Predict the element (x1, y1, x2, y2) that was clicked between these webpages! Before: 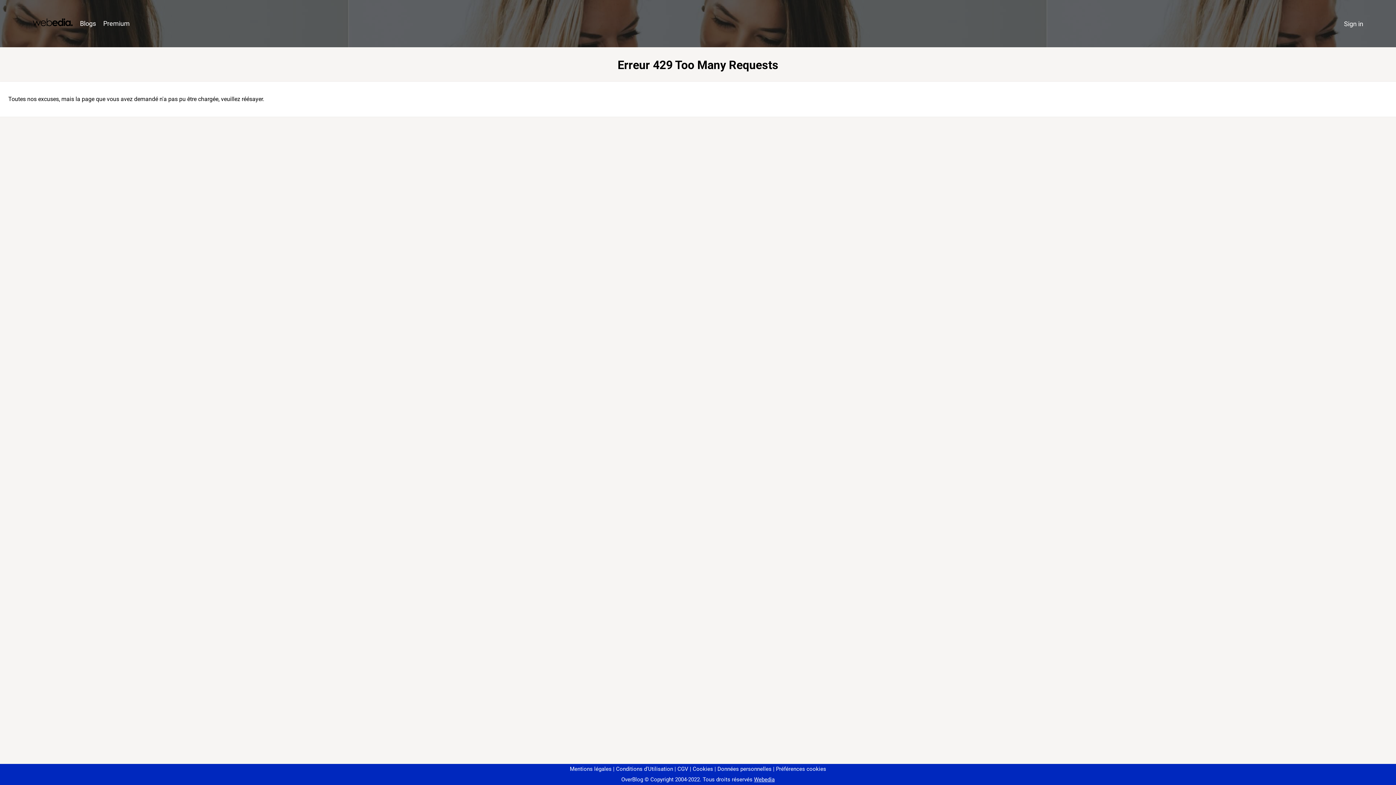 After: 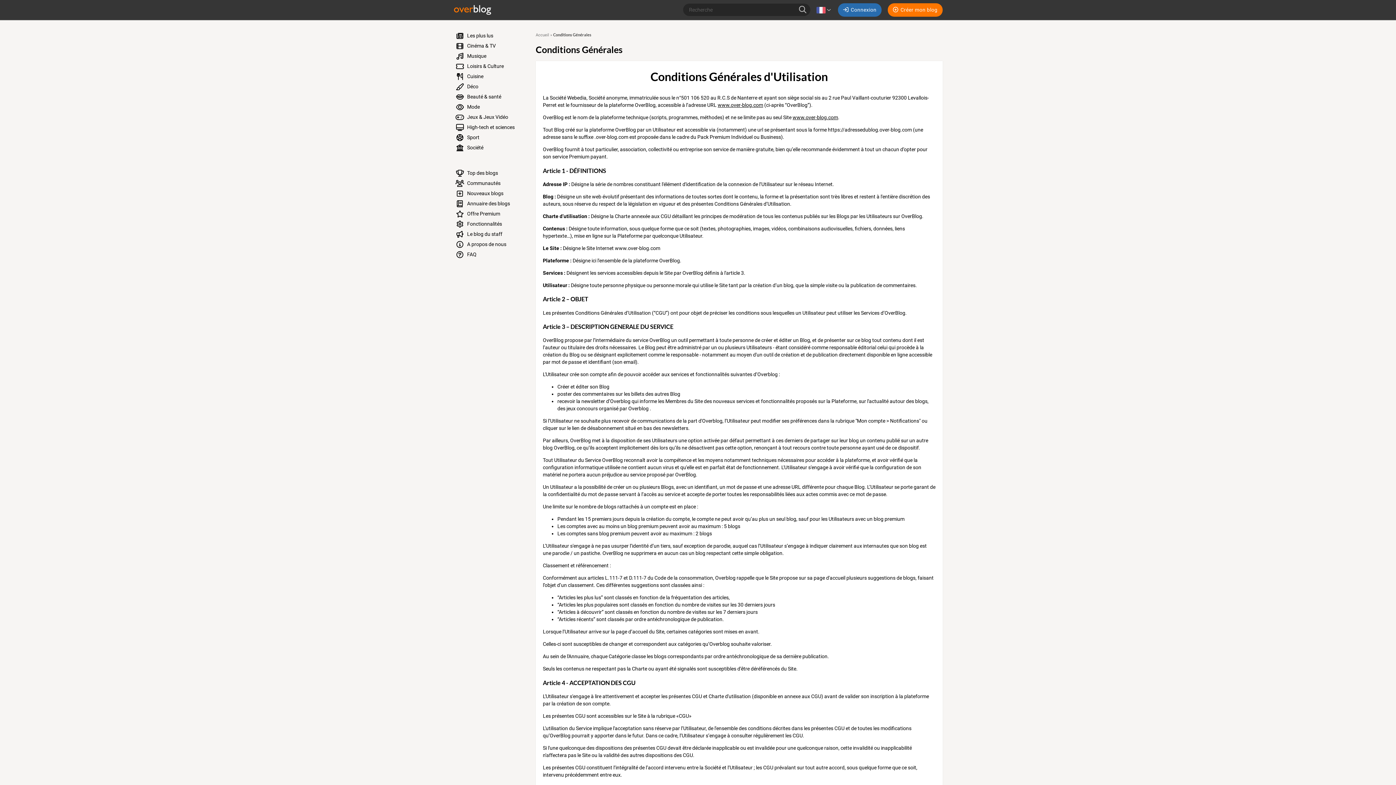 Action: bbox: (613, 766, 673, 772) label: Conditions d'Utilisation